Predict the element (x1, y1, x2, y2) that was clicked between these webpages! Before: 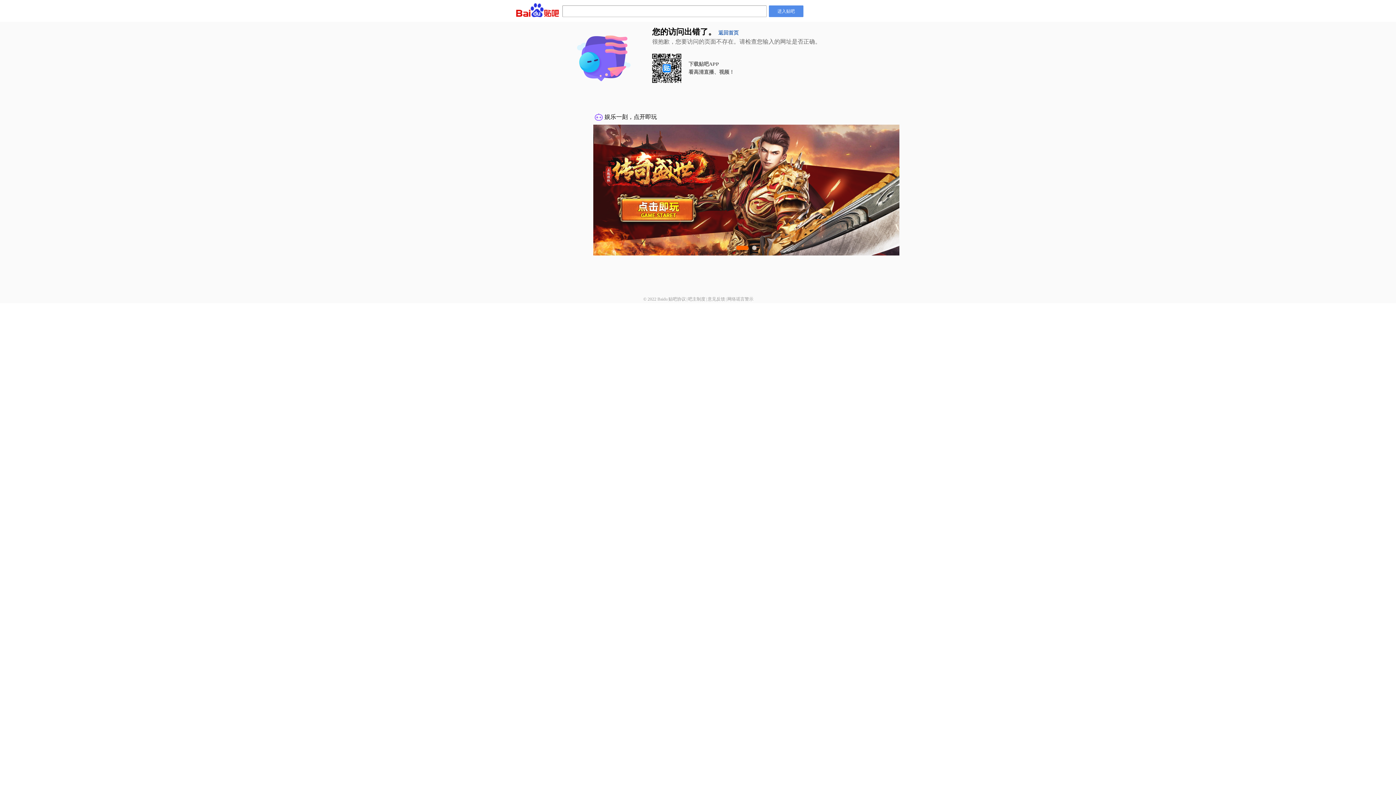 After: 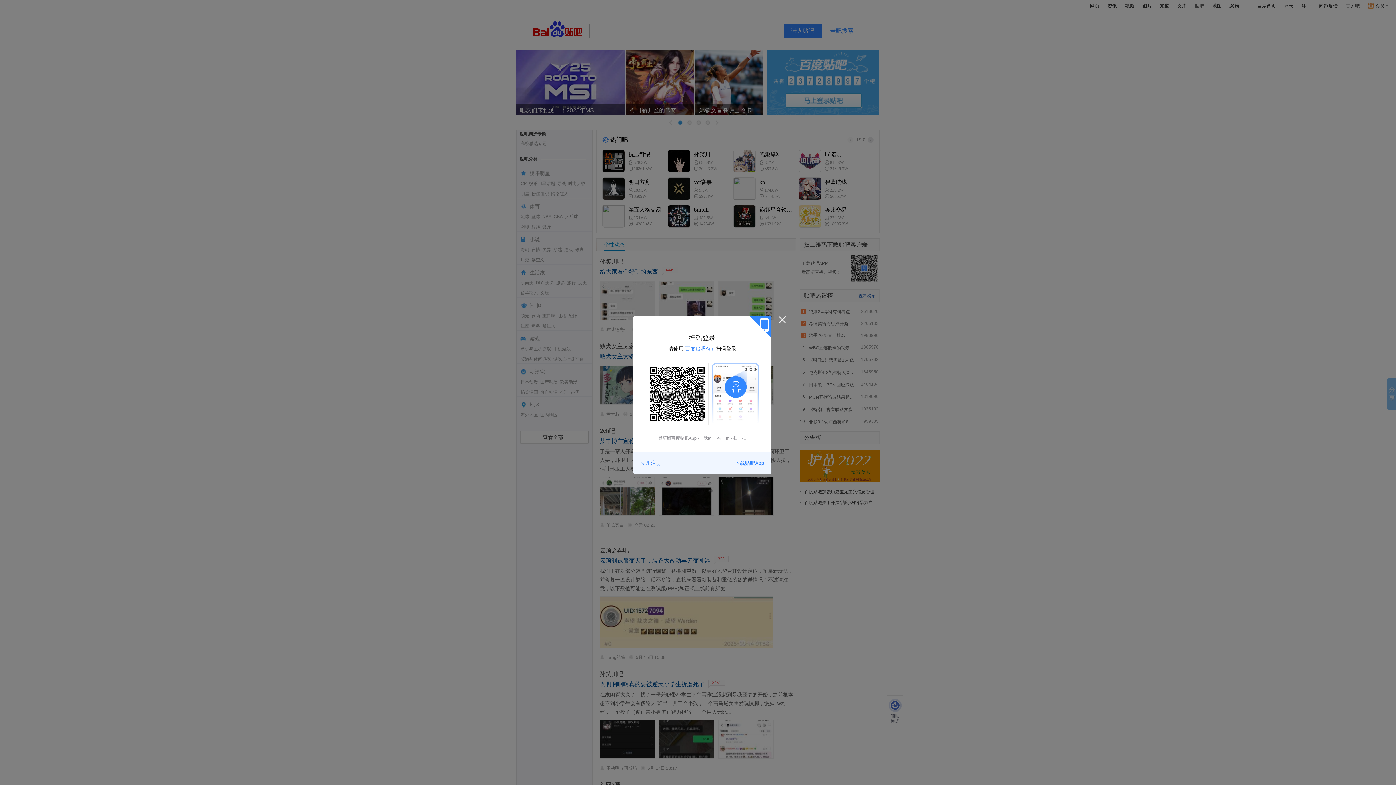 Action: label: 进入贴吧 bbox: (769, 5, 803, 17)